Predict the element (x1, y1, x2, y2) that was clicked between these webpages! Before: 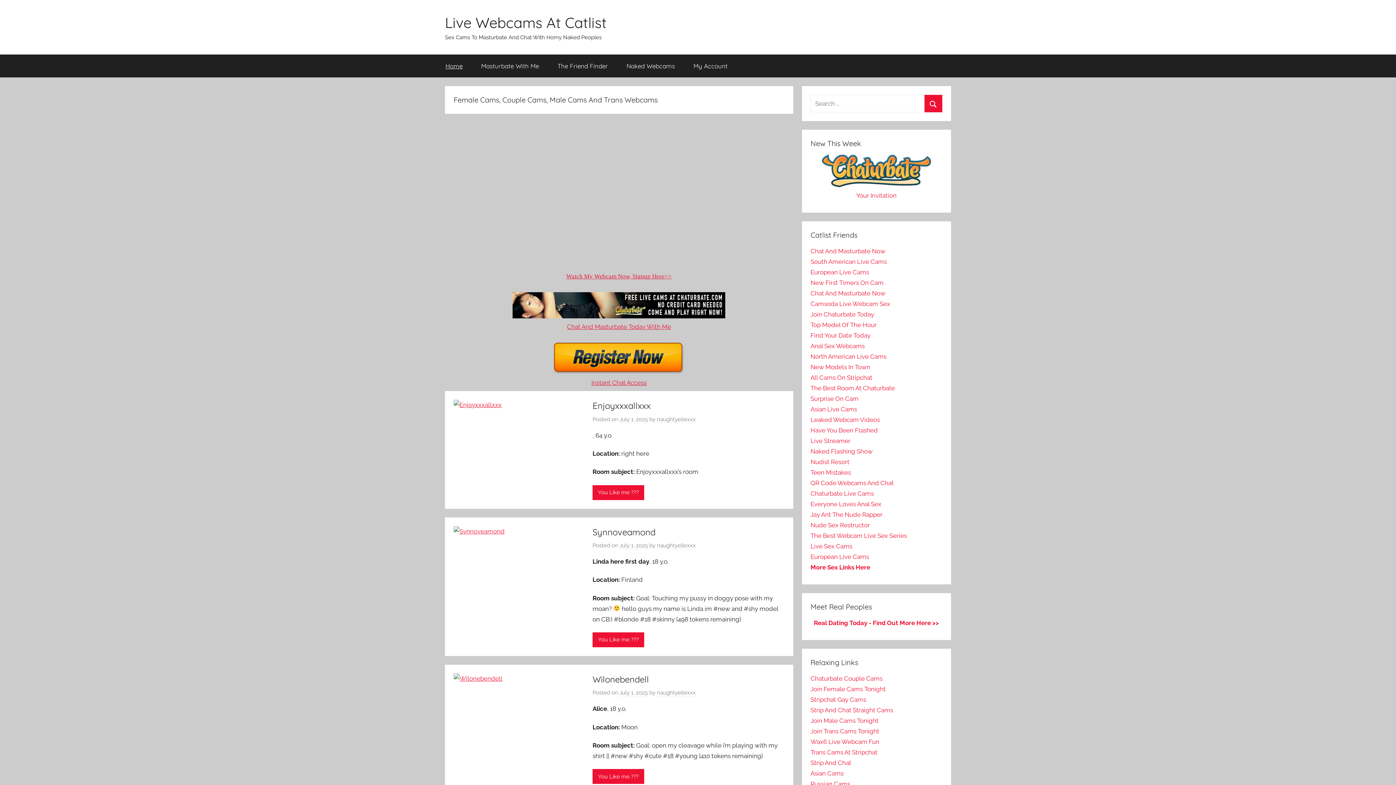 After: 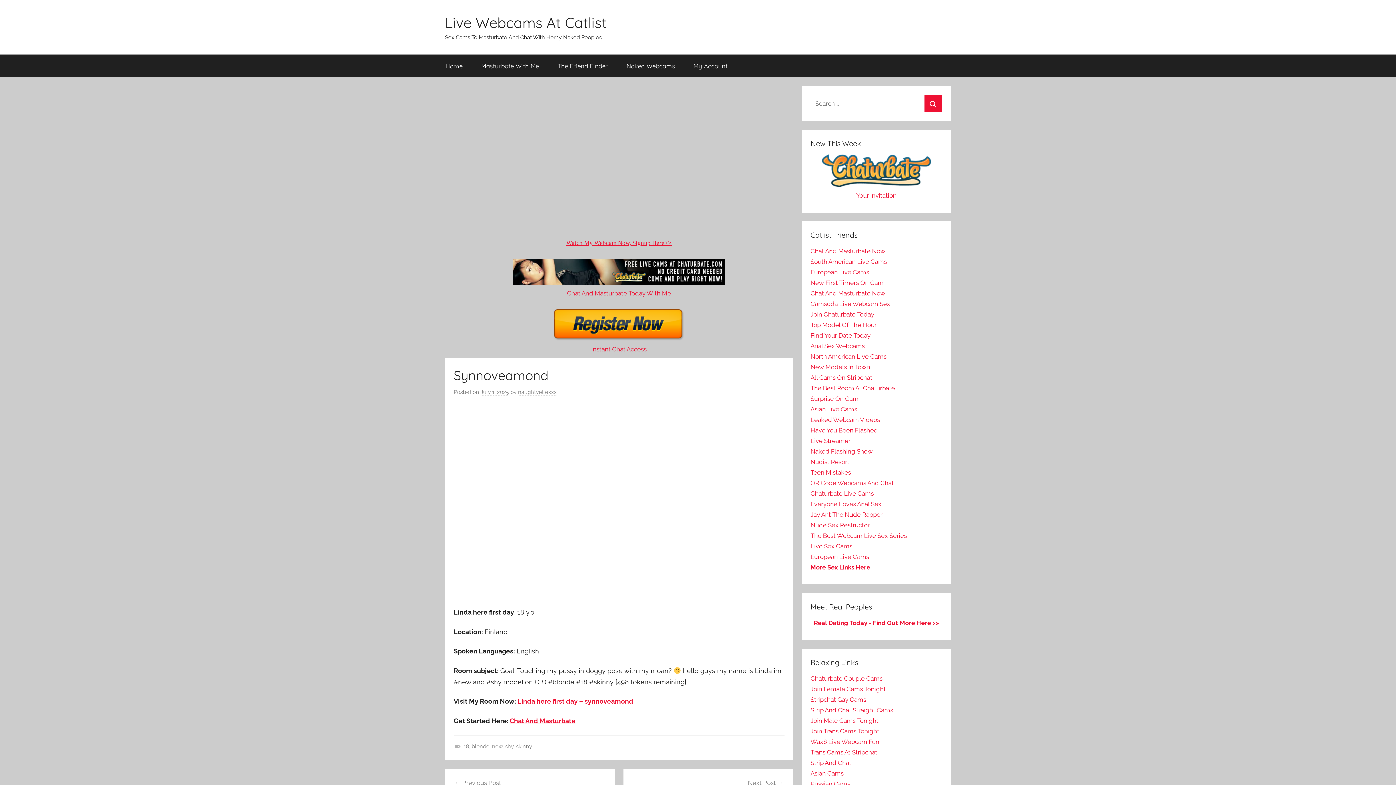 Action: bbox: (592, 526, 655, 537) label: Synnoveamond